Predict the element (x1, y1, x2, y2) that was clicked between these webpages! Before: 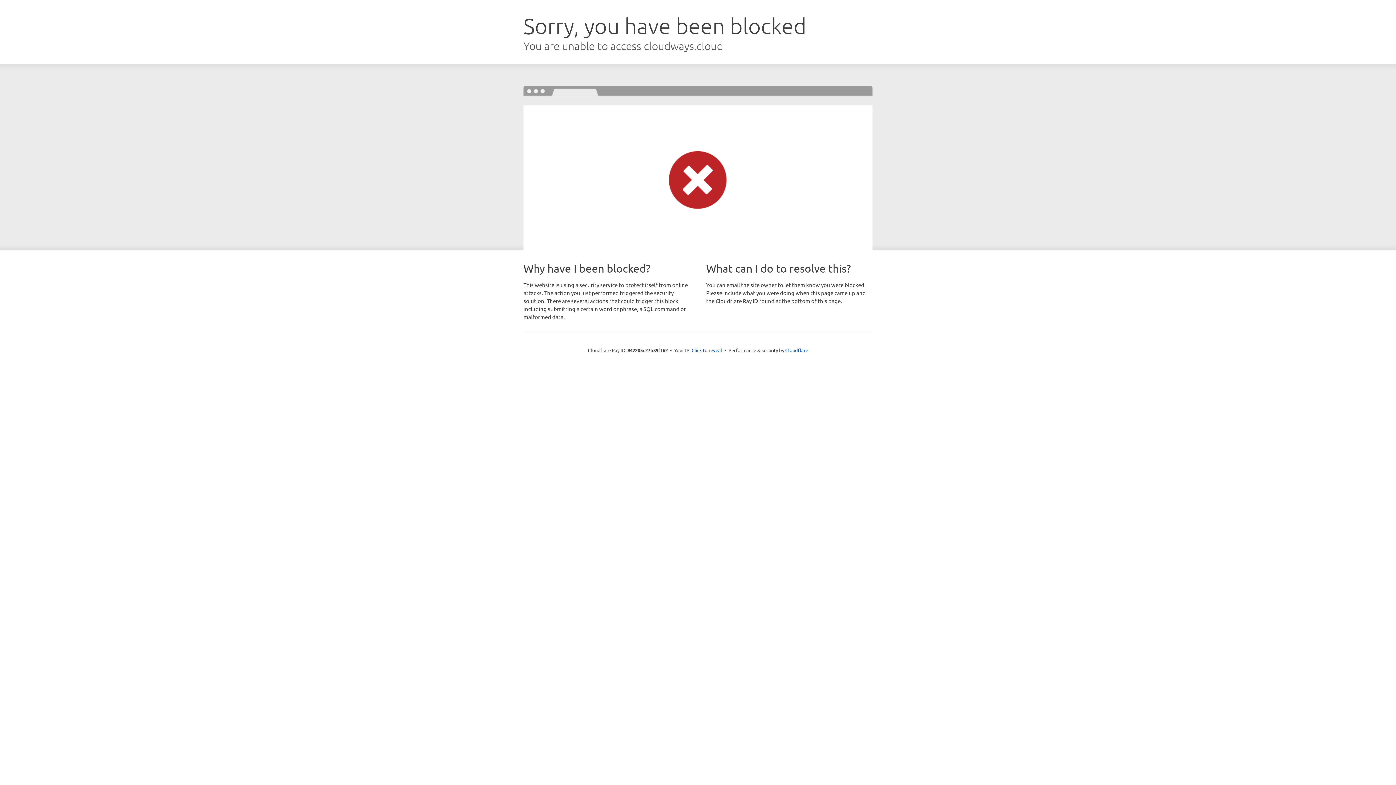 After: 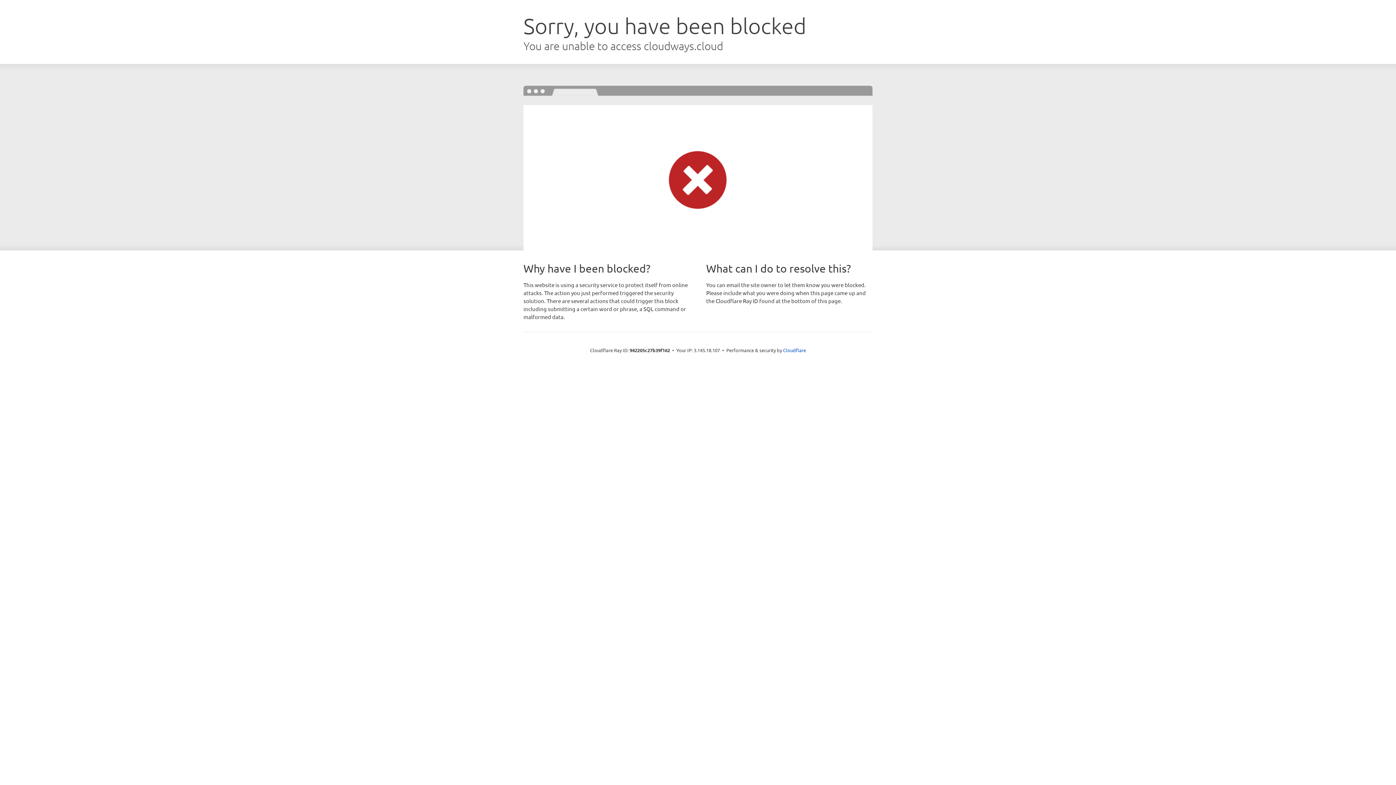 Action: label: Click to reveal bbox: (691, 346, 722, 353)